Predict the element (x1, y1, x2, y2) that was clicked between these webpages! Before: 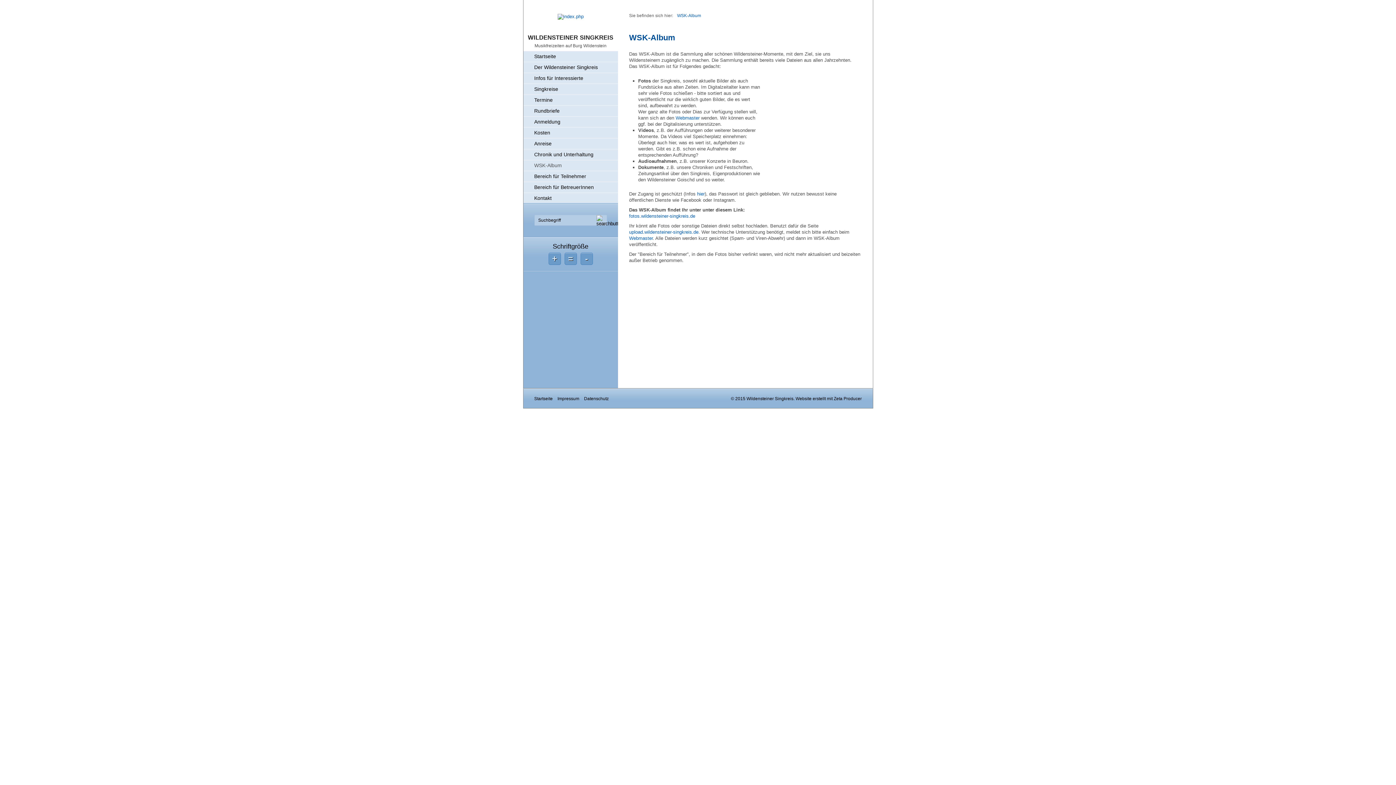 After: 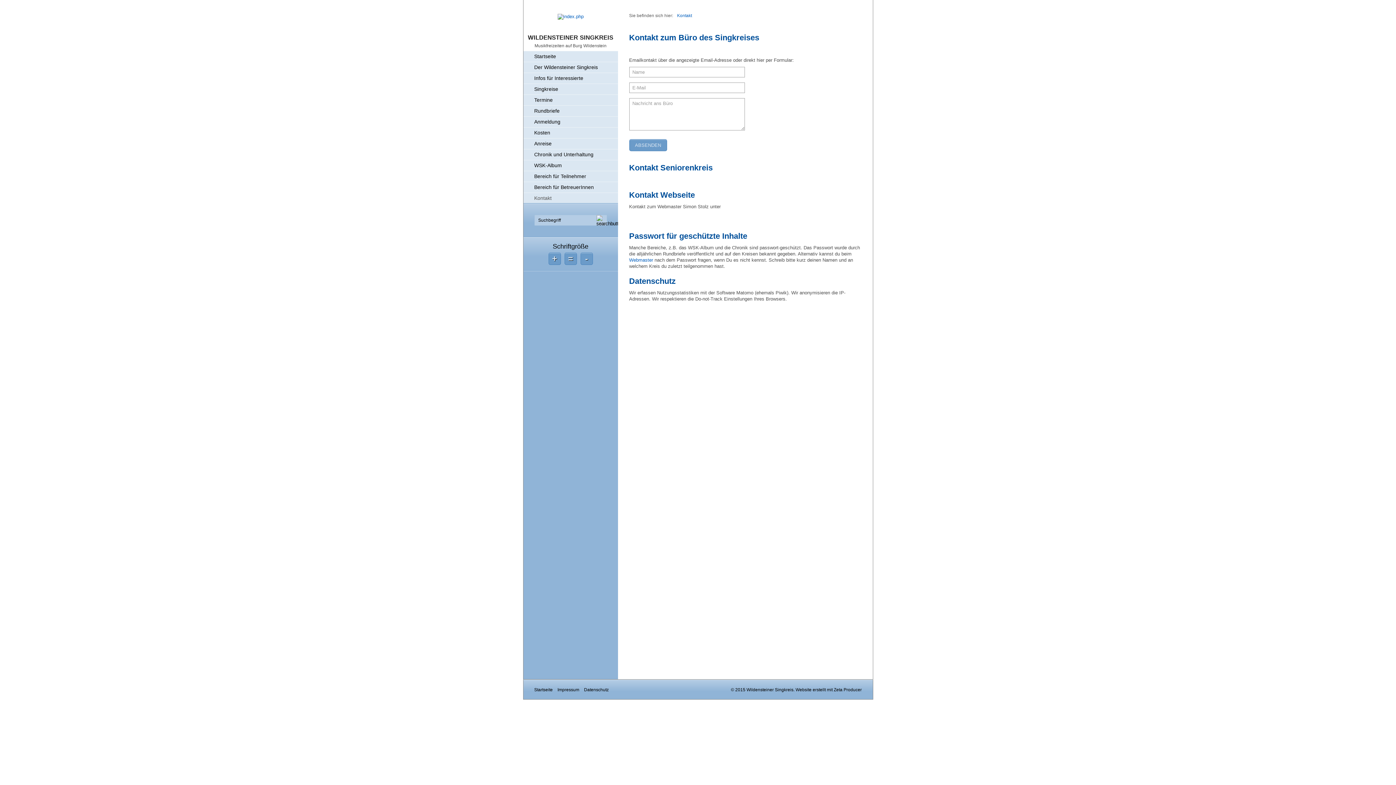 Action: label: Datenschutz bbox: (584, 396, 612, 401)